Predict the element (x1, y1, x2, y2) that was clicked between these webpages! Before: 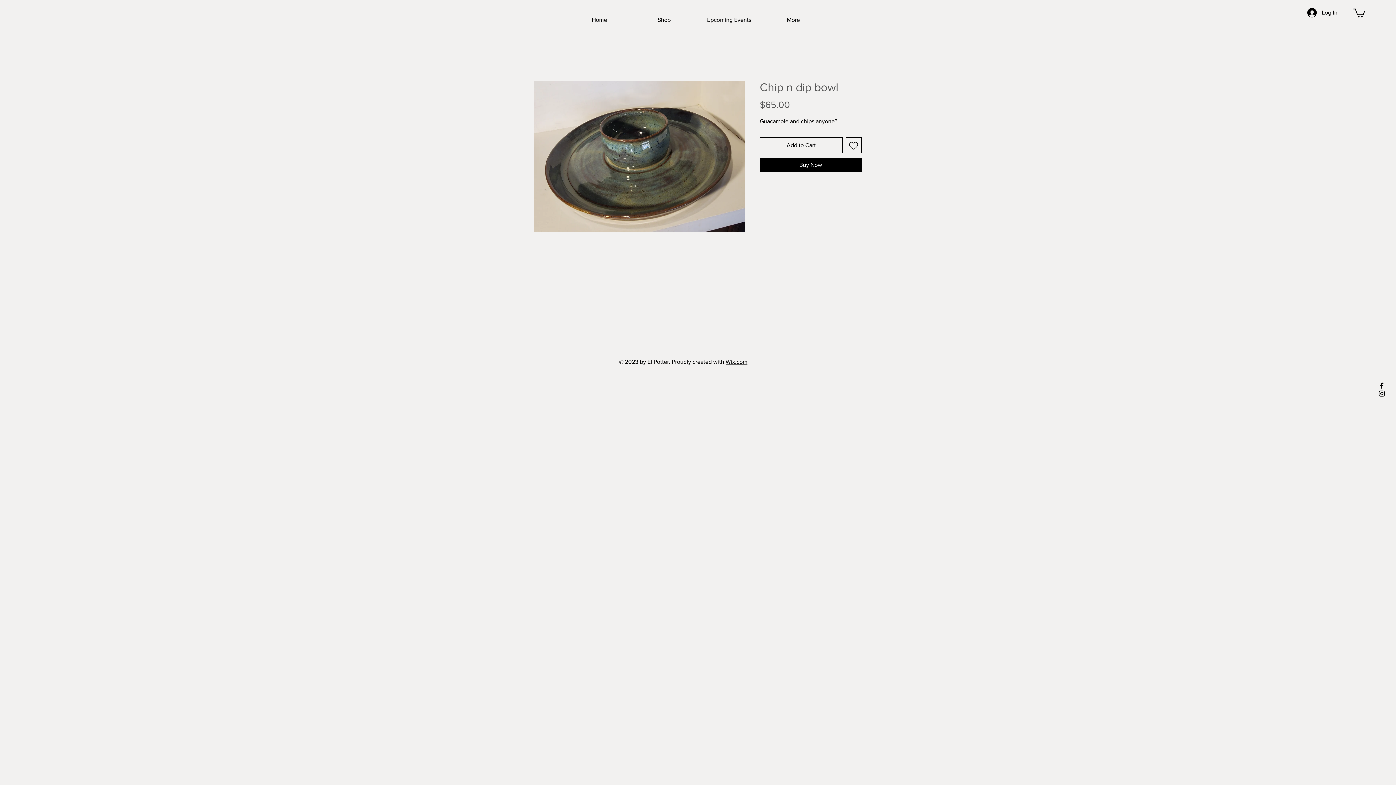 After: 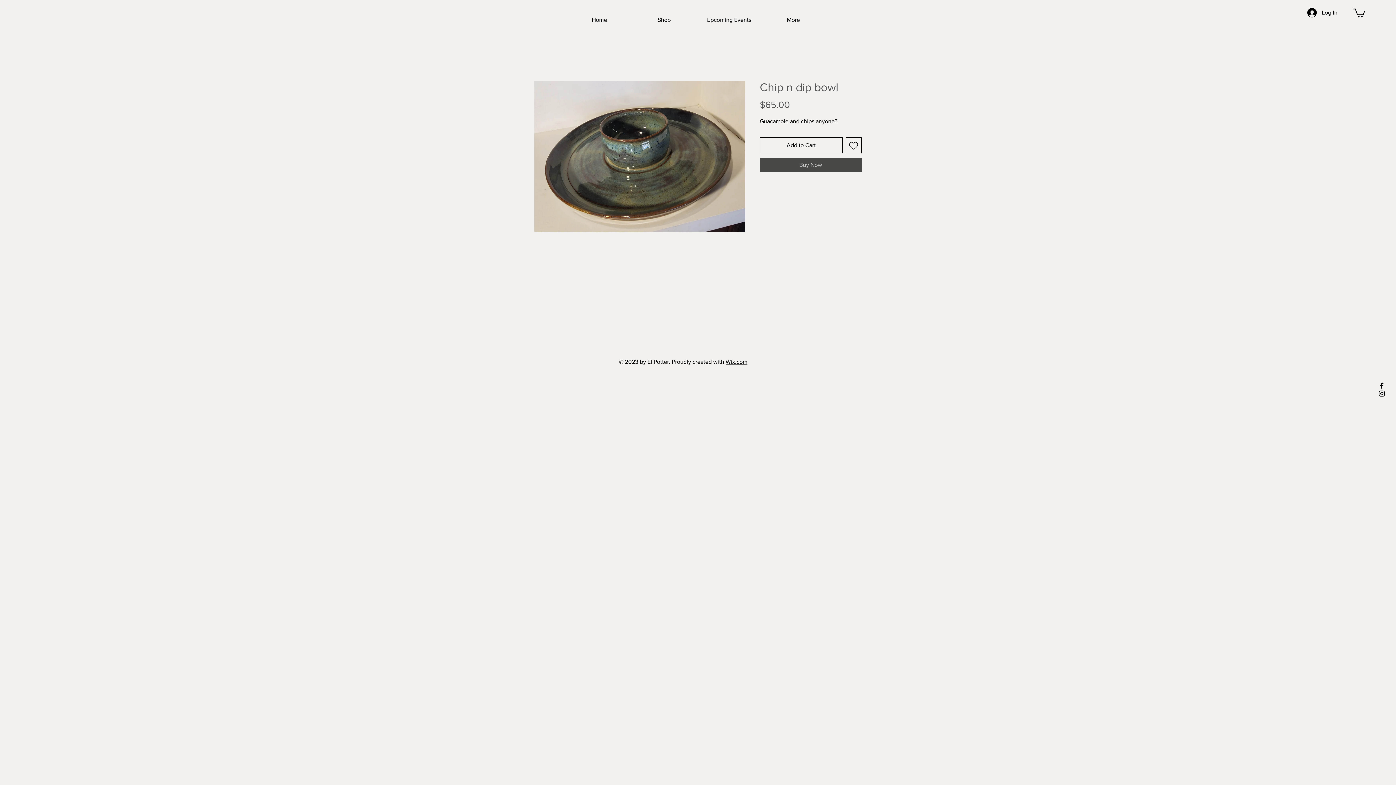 Action: label: Buy Now bbox: (760, 157, 861, 172)